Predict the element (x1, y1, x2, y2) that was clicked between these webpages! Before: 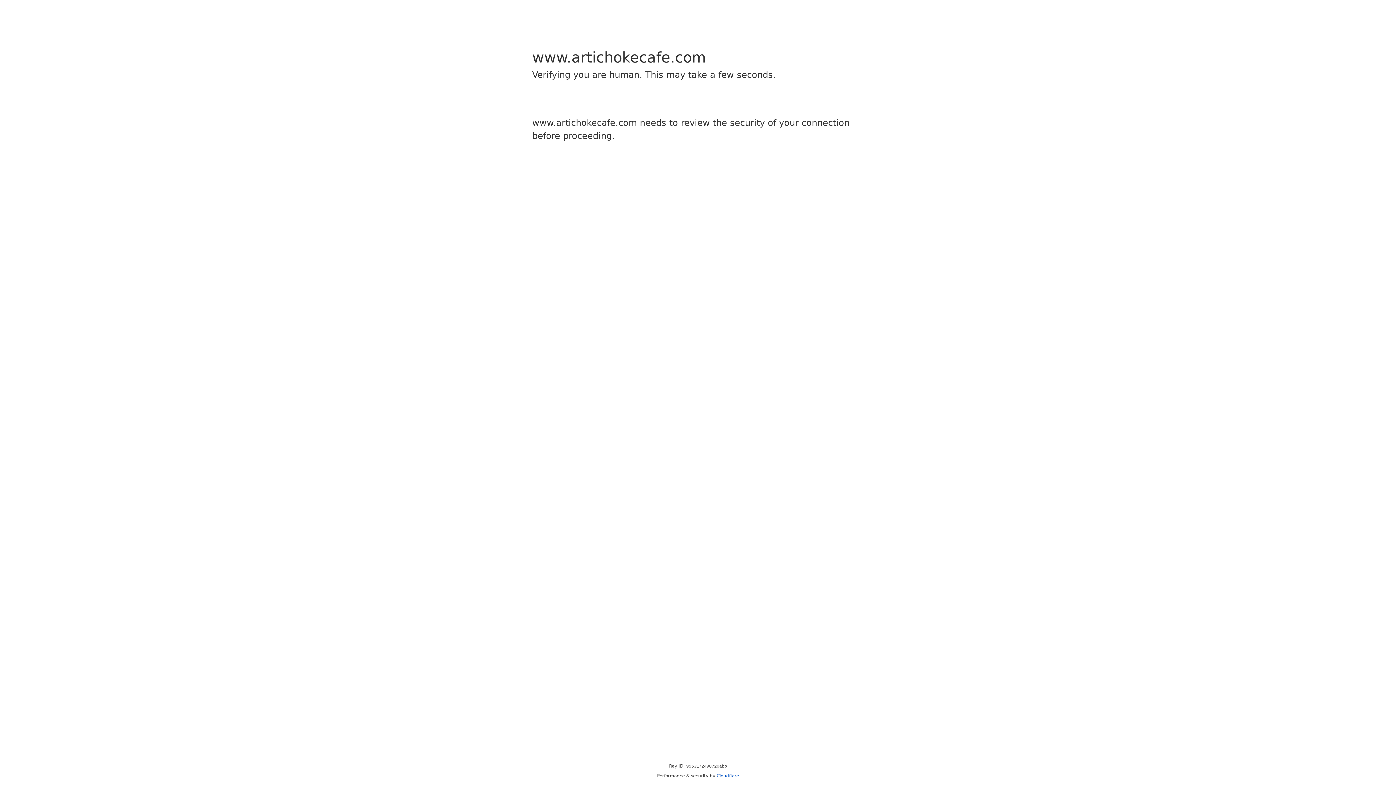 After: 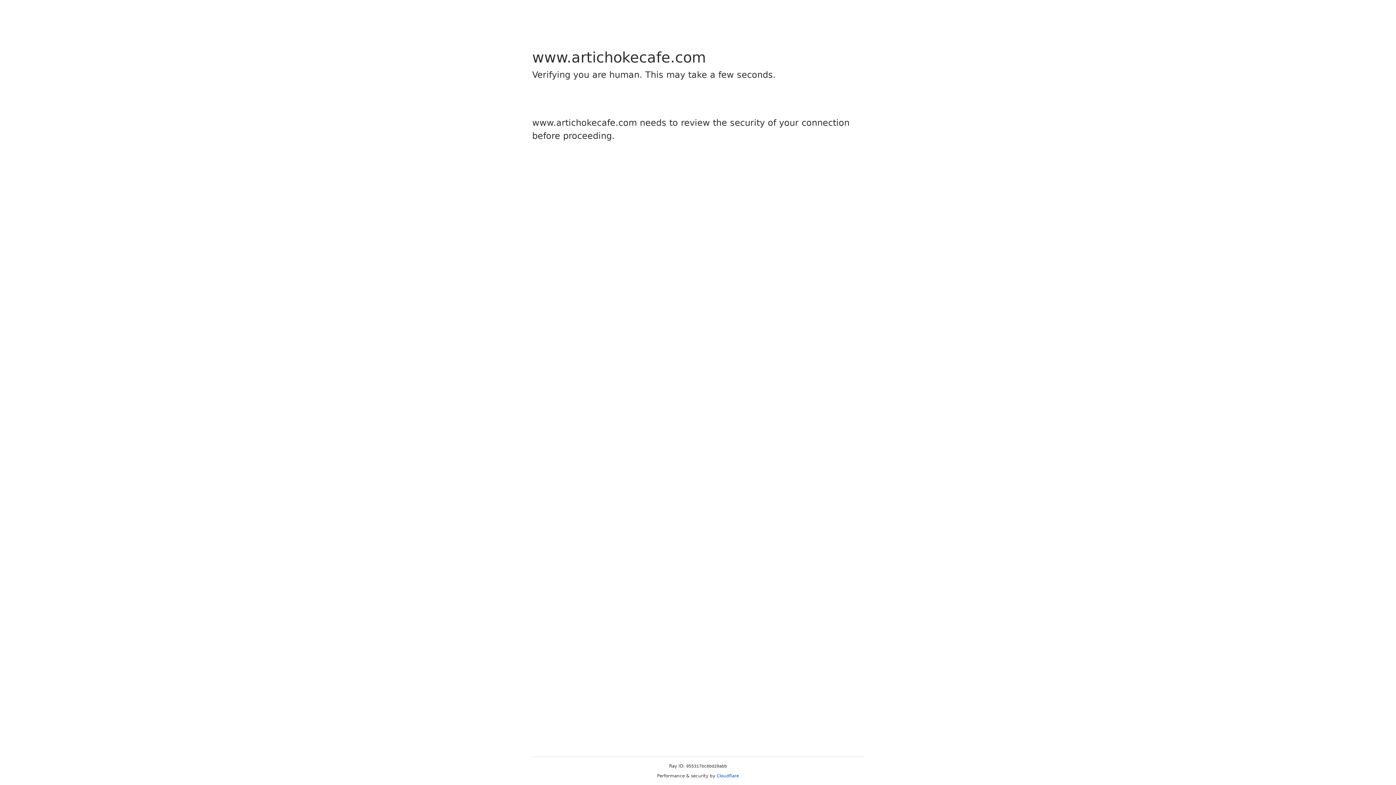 Action: label: Cloudflare bbox: (716, 773, 739, 778)